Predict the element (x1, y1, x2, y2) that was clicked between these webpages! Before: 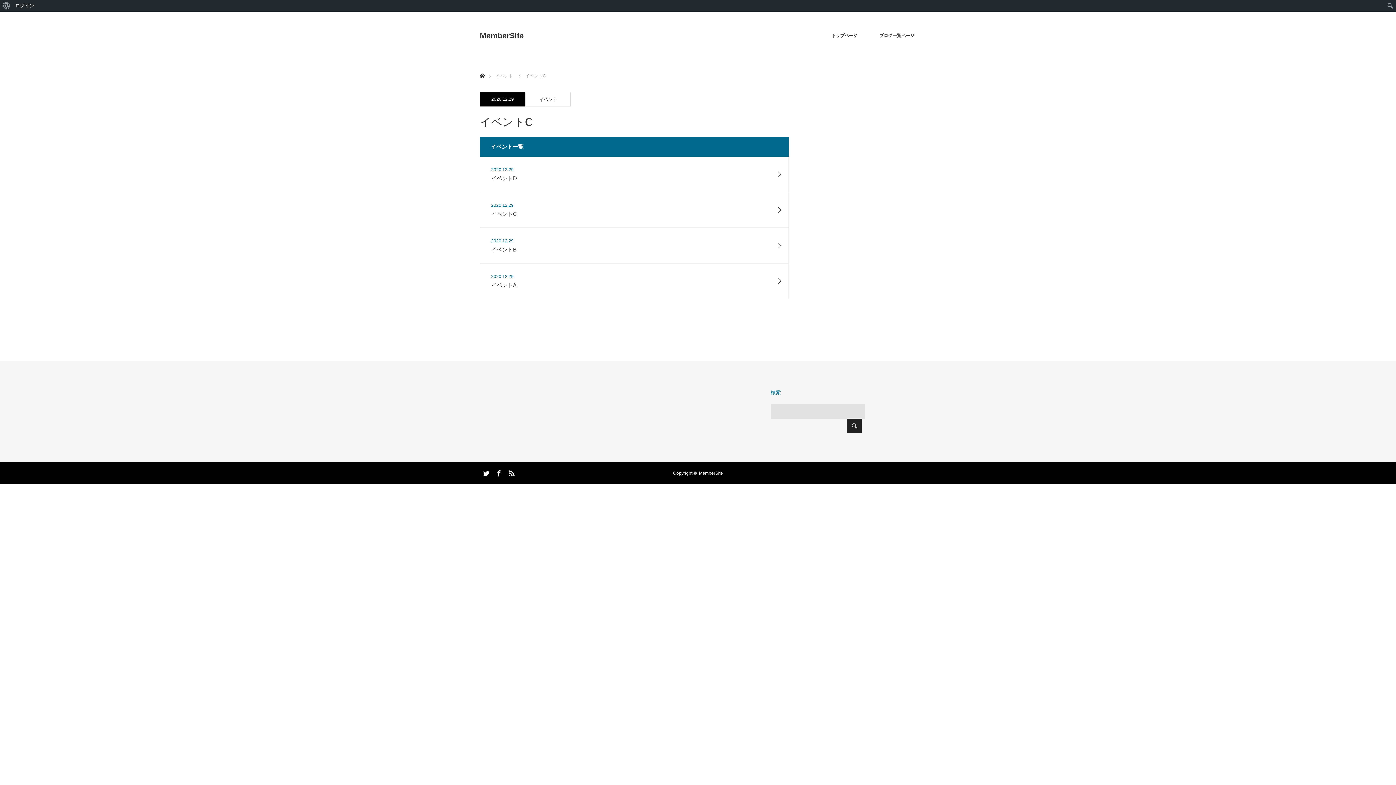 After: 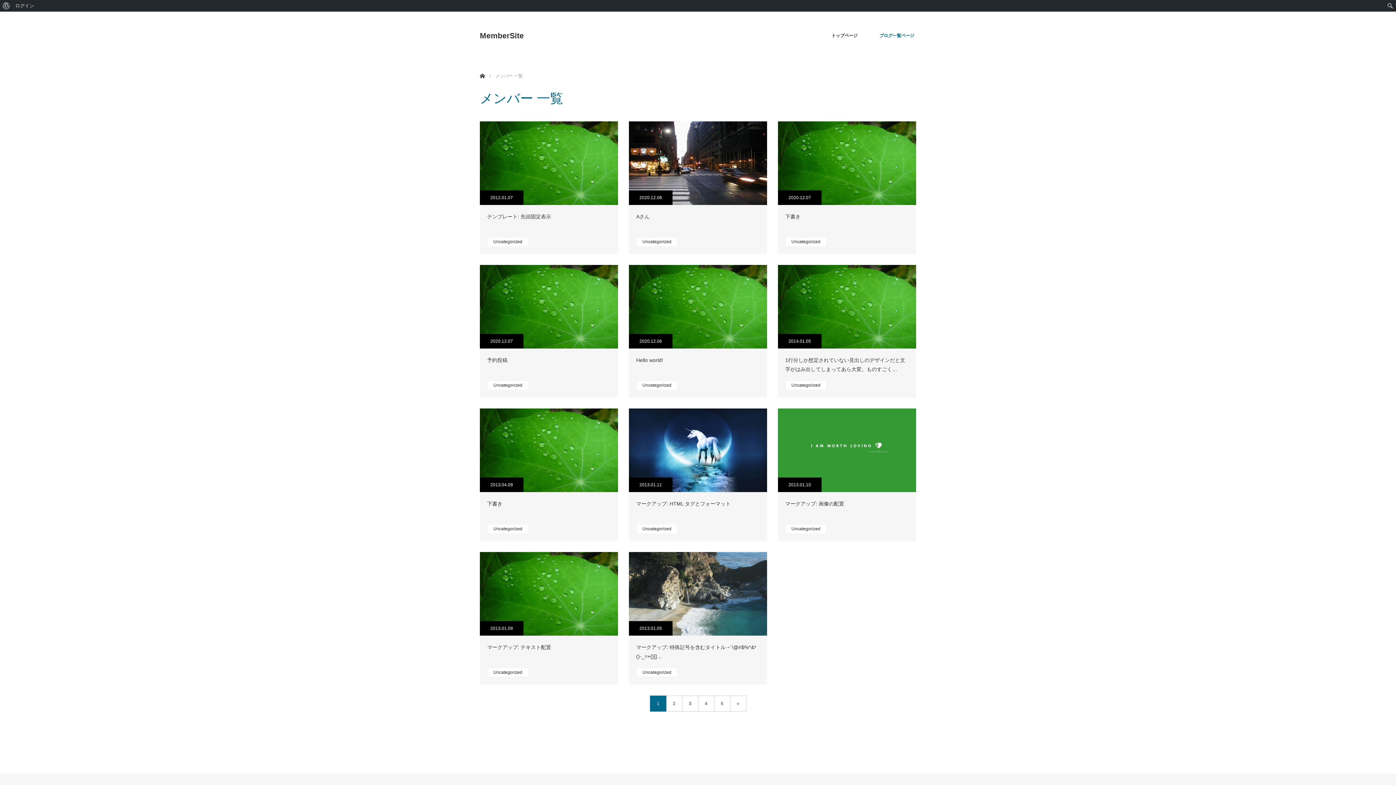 Action: bbox: (868, 12, 925, 59) label: ブログ一覧ページ